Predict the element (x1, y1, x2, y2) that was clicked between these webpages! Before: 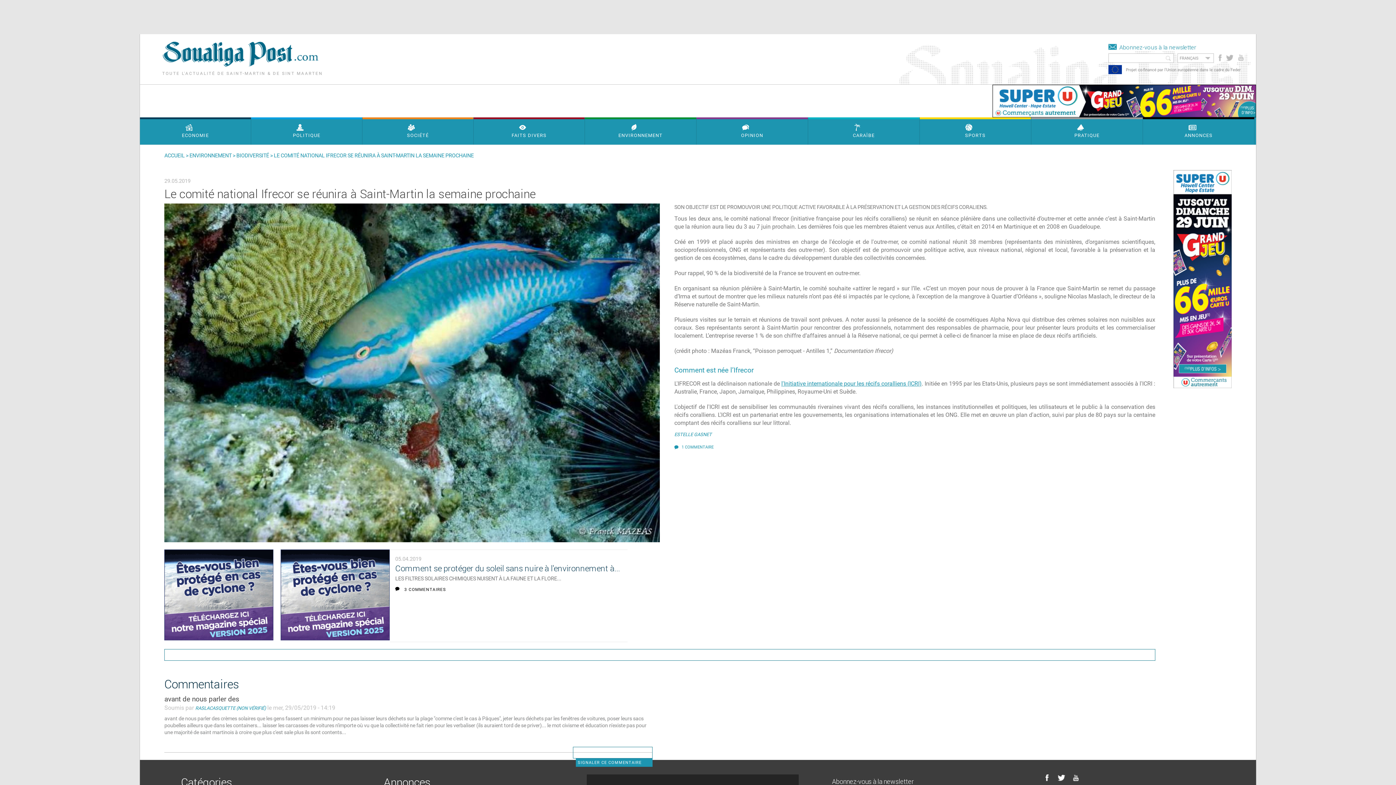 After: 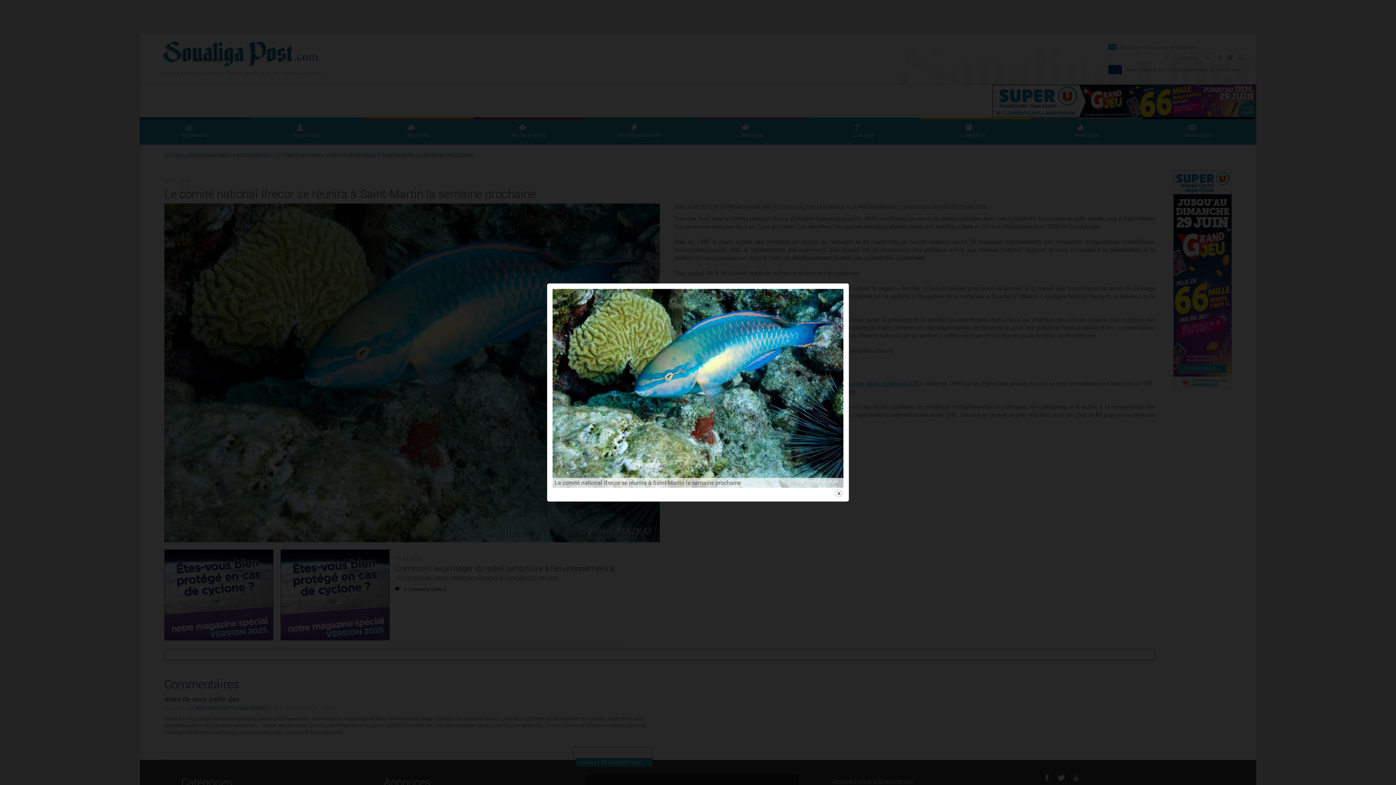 Action: bbox: (164, 203, 660, 542)